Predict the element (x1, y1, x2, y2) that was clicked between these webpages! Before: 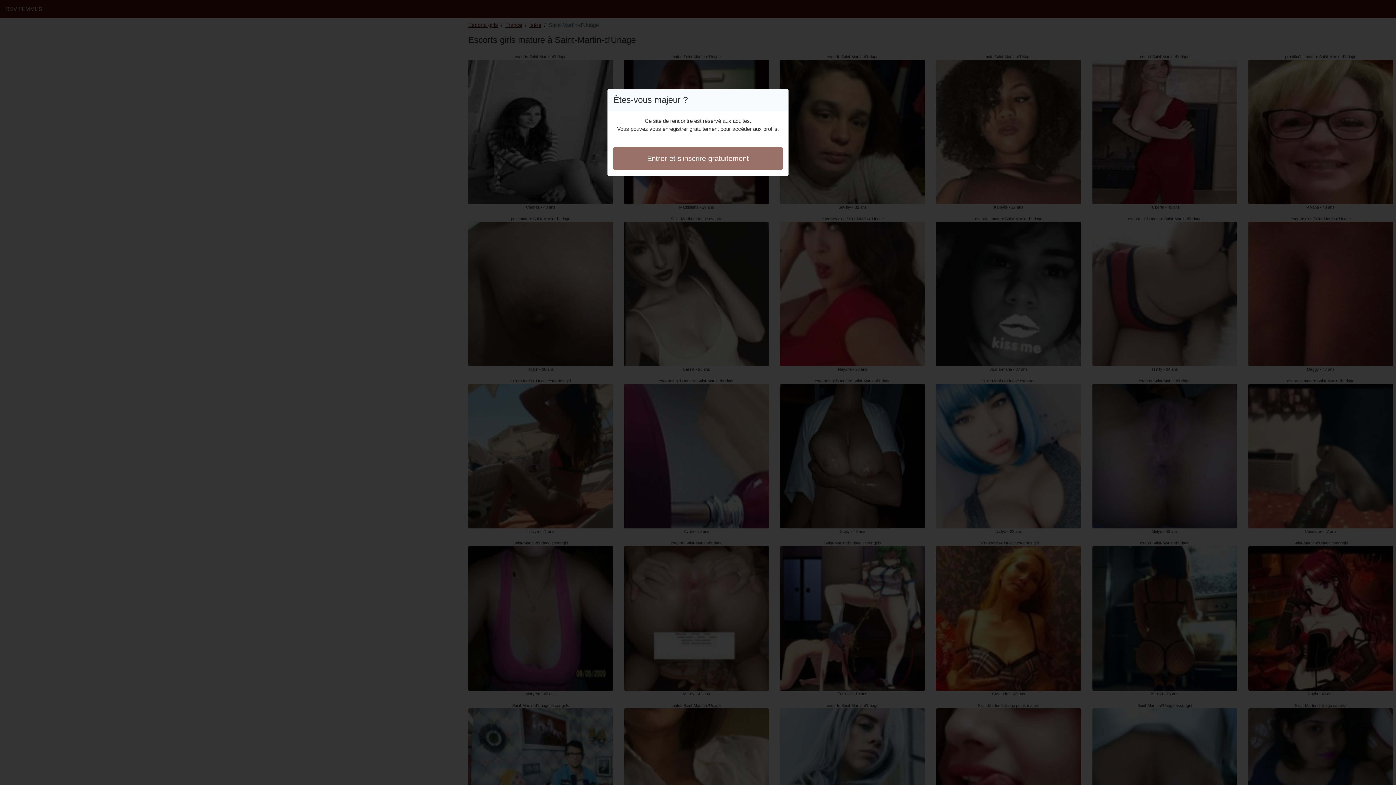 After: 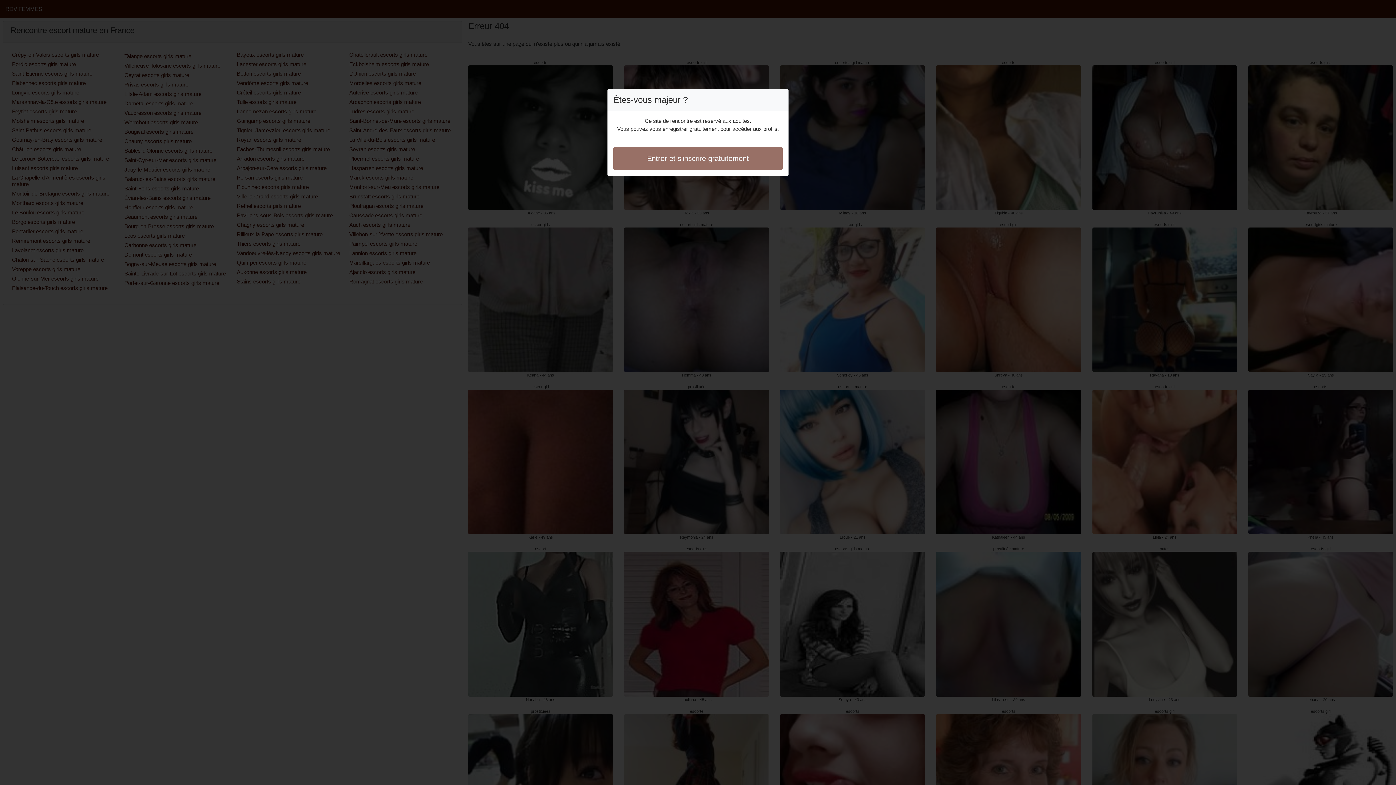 Action: label: Entrer et s'inscrire gratuitement bbox: (613, 146, 782, 170)